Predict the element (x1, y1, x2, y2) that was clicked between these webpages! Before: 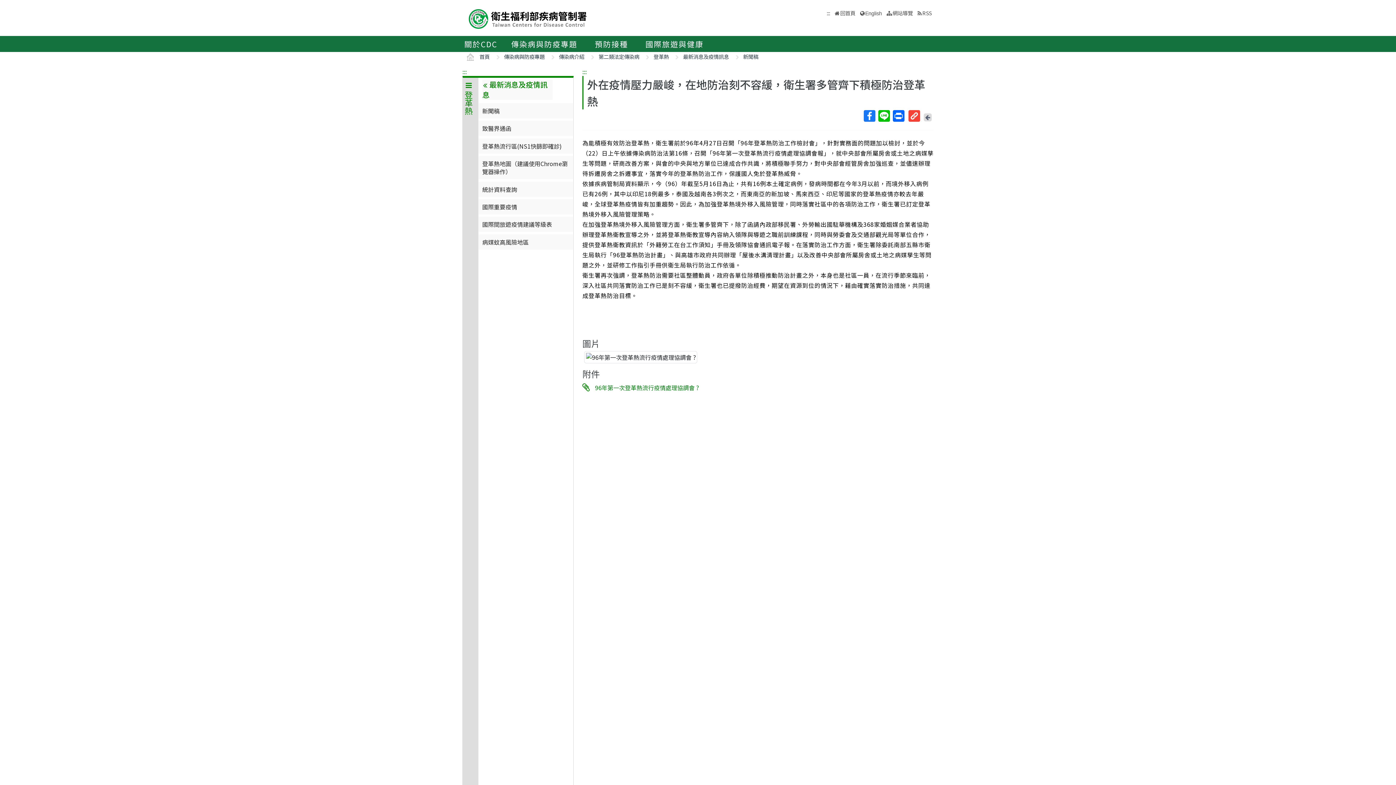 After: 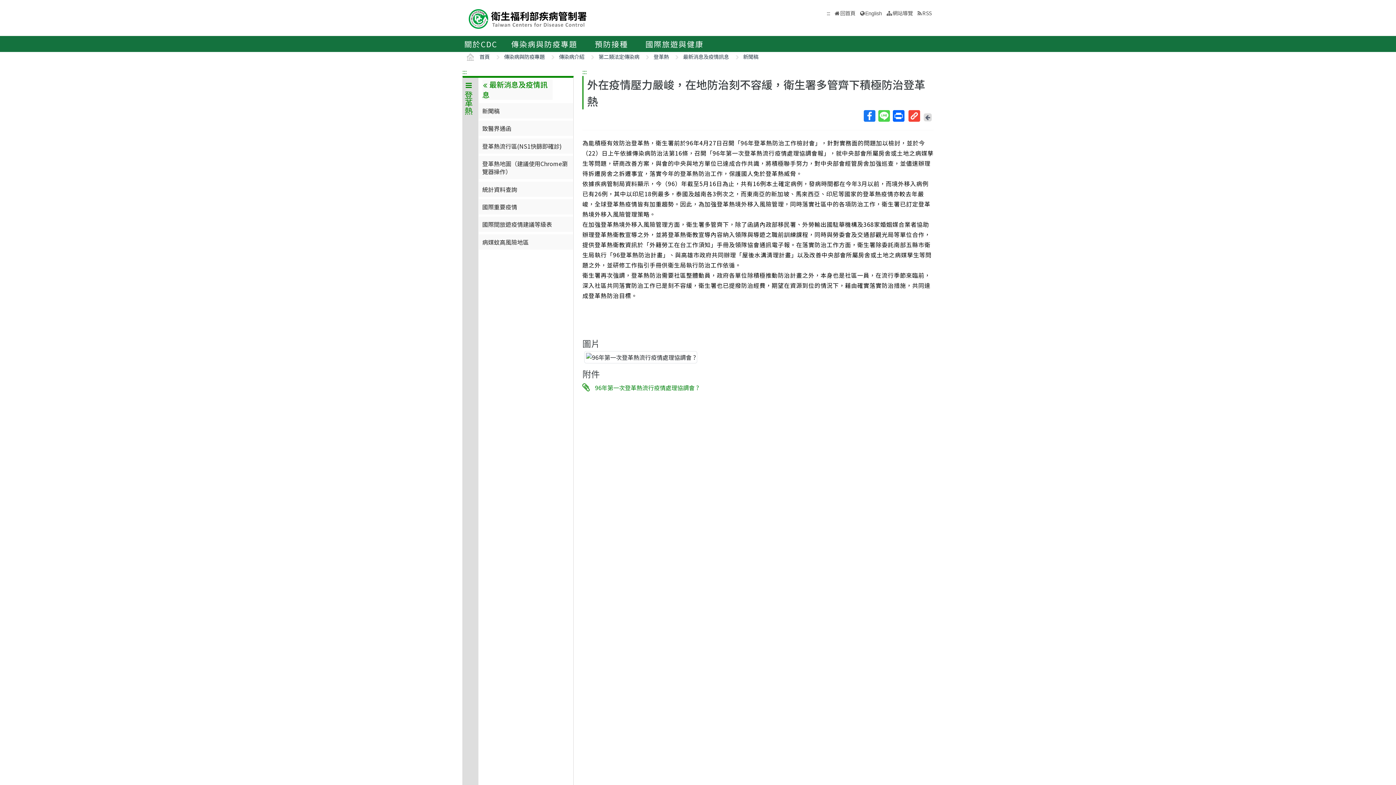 Action: label: Line
分享至Line(新視窗開啟) bbox: (877, 110, 892, 121)